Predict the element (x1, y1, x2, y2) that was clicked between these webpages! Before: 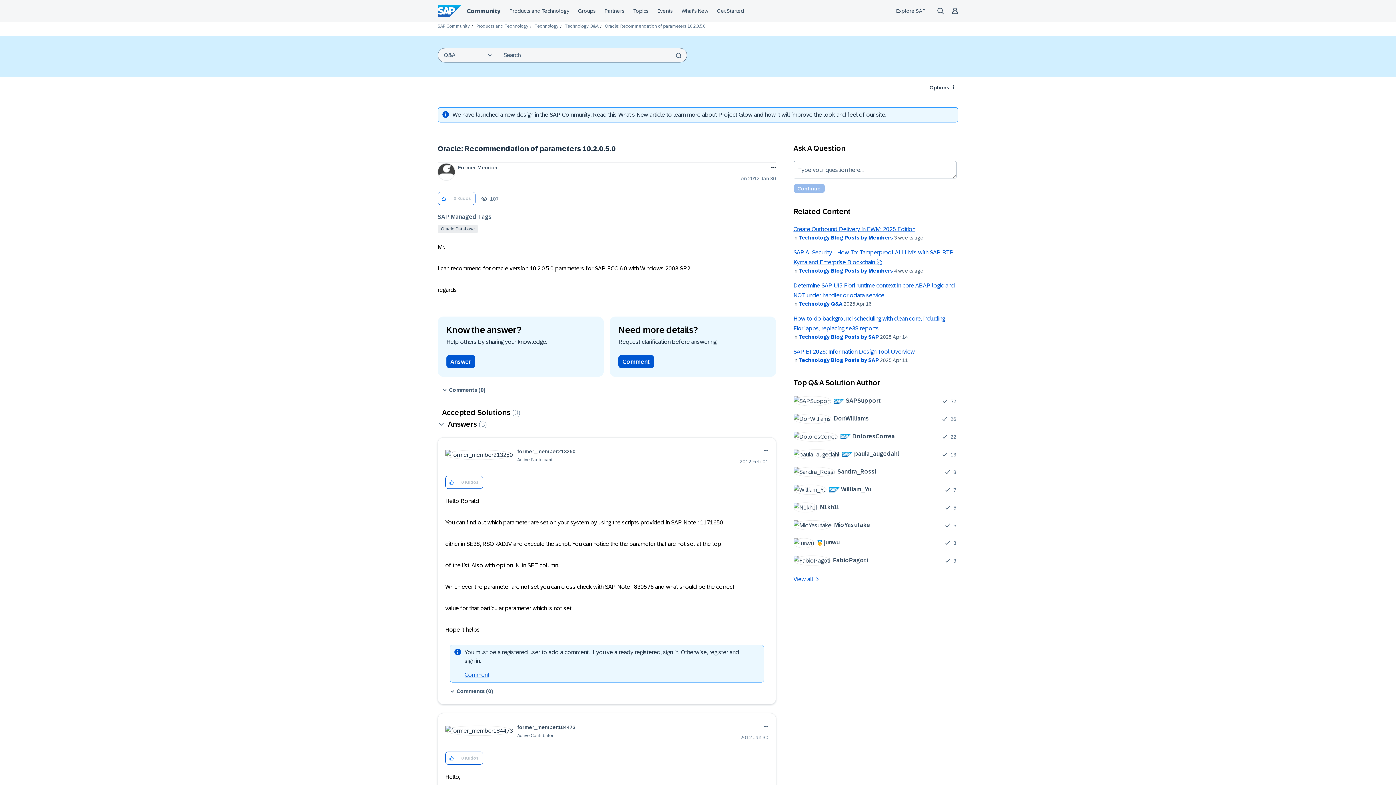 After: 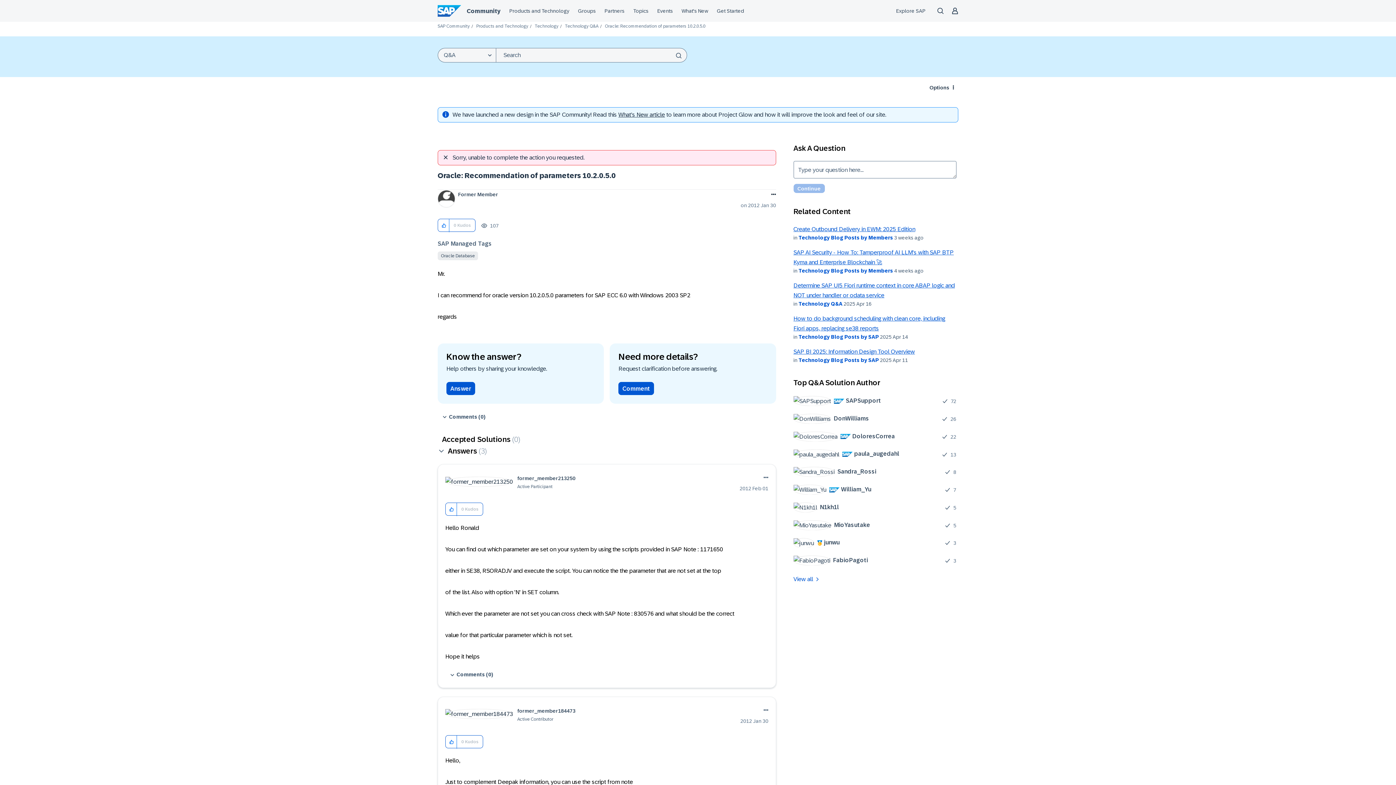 Action: label: Click here to give kudos to this post. bbox: (438, 192, 449, 205)